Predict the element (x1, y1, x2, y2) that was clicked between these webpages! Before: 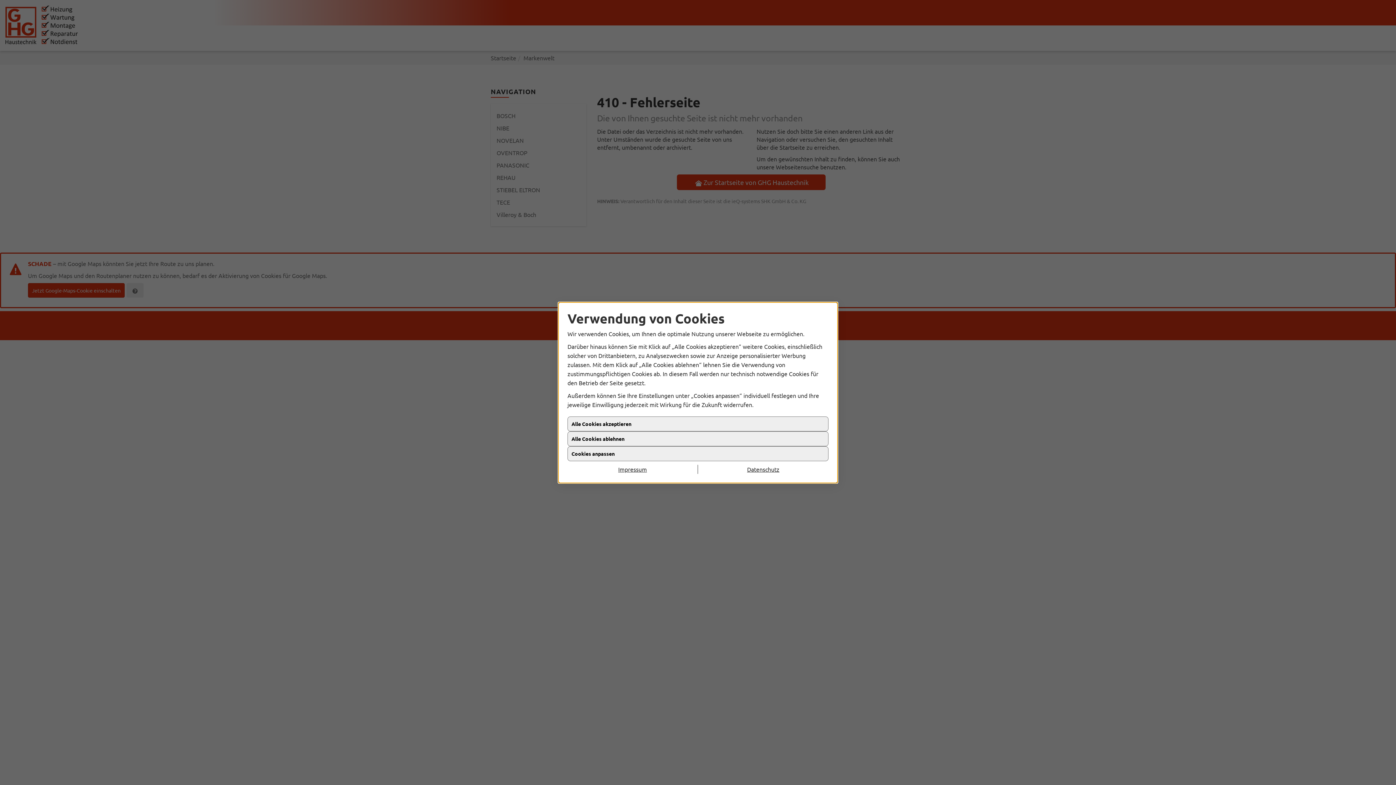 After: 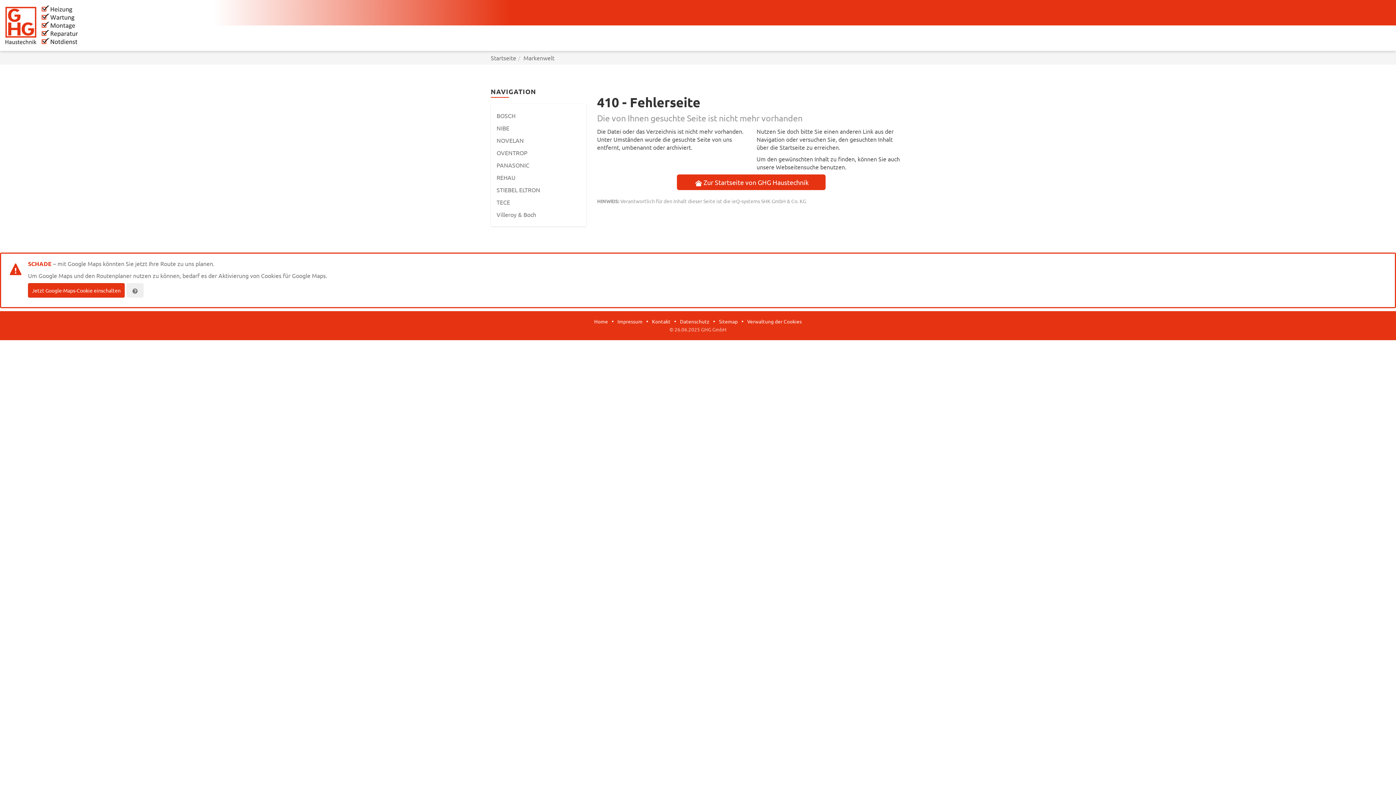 Action: label: Datenschutz bbox: (698, 464, 828, 474)